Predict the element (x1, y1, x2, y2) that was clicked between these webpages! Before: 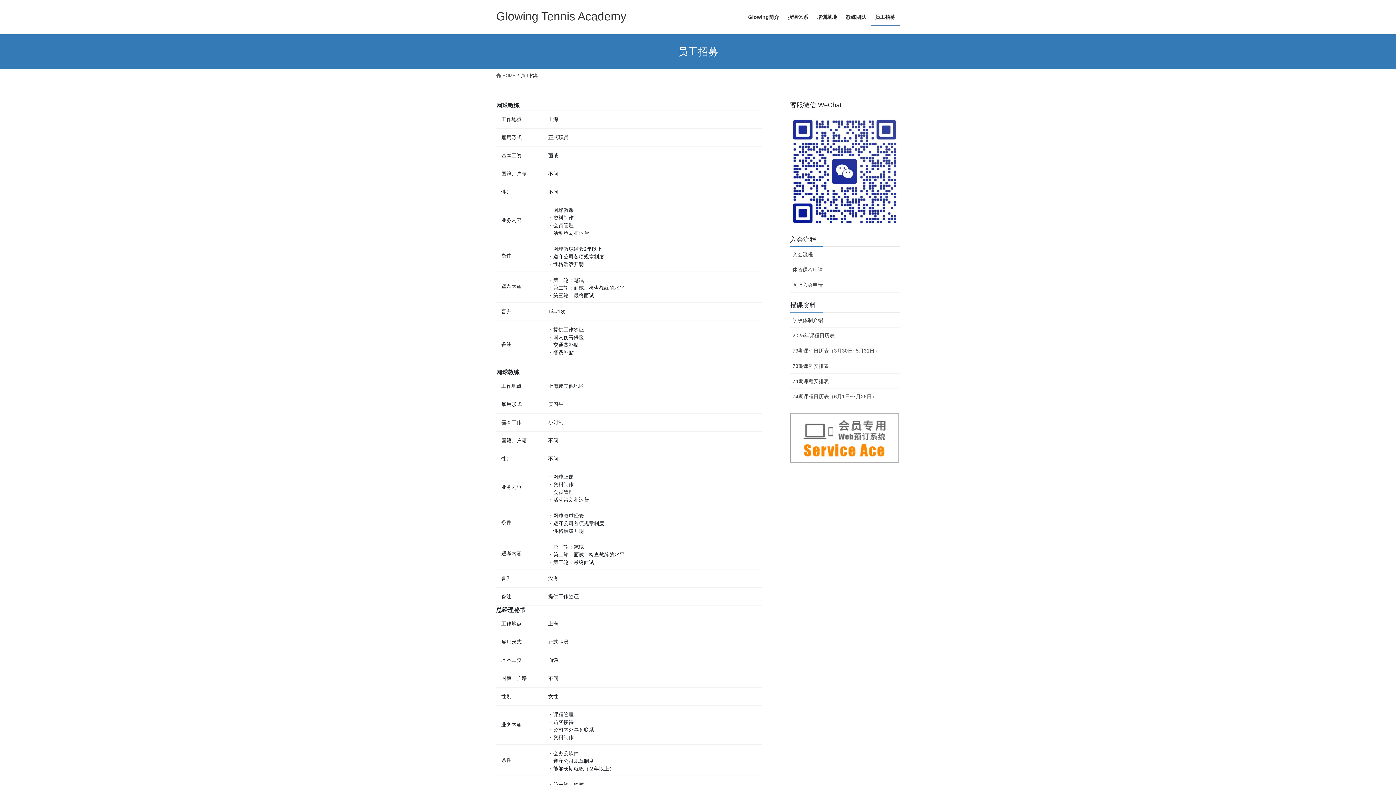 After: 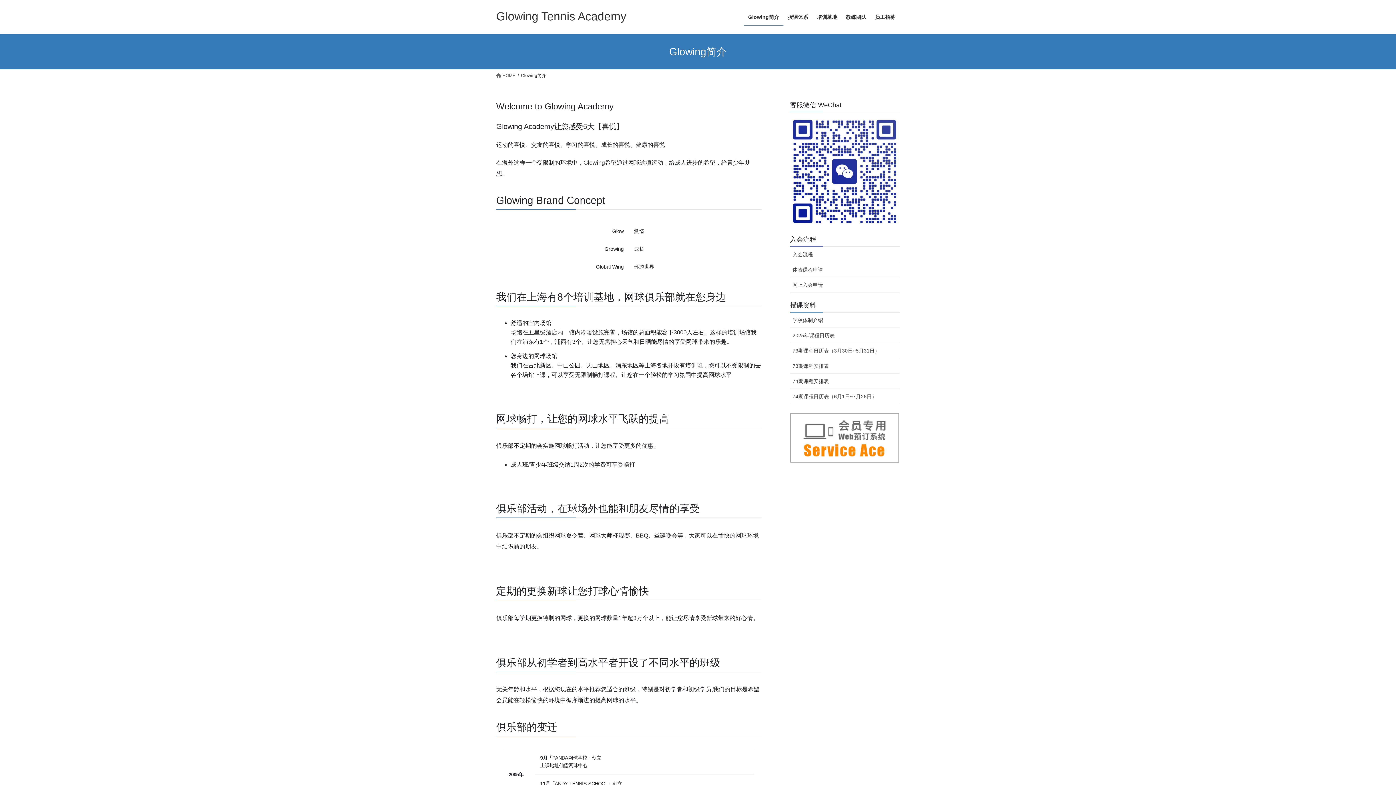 Action: bbox: (744, 8, 783, 25) label: Glowing简介